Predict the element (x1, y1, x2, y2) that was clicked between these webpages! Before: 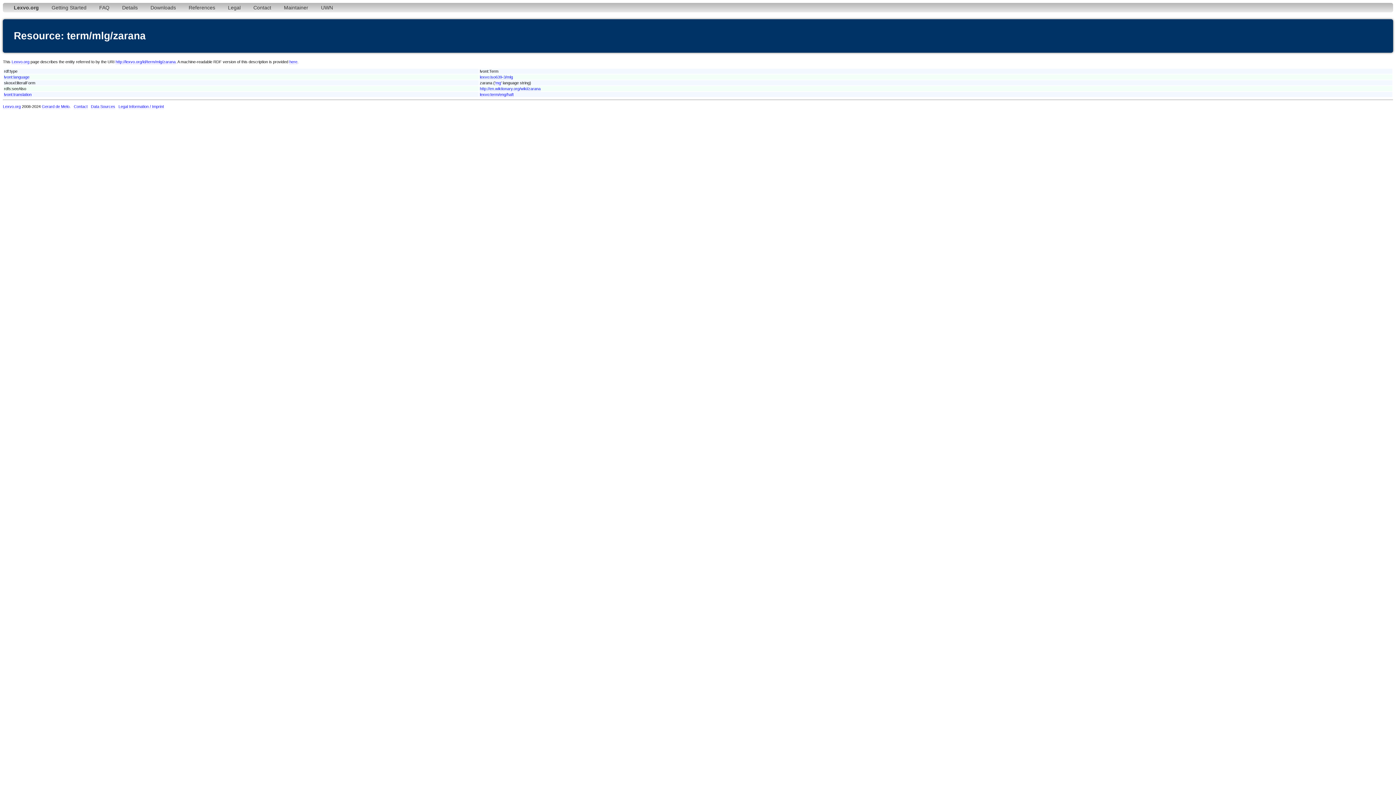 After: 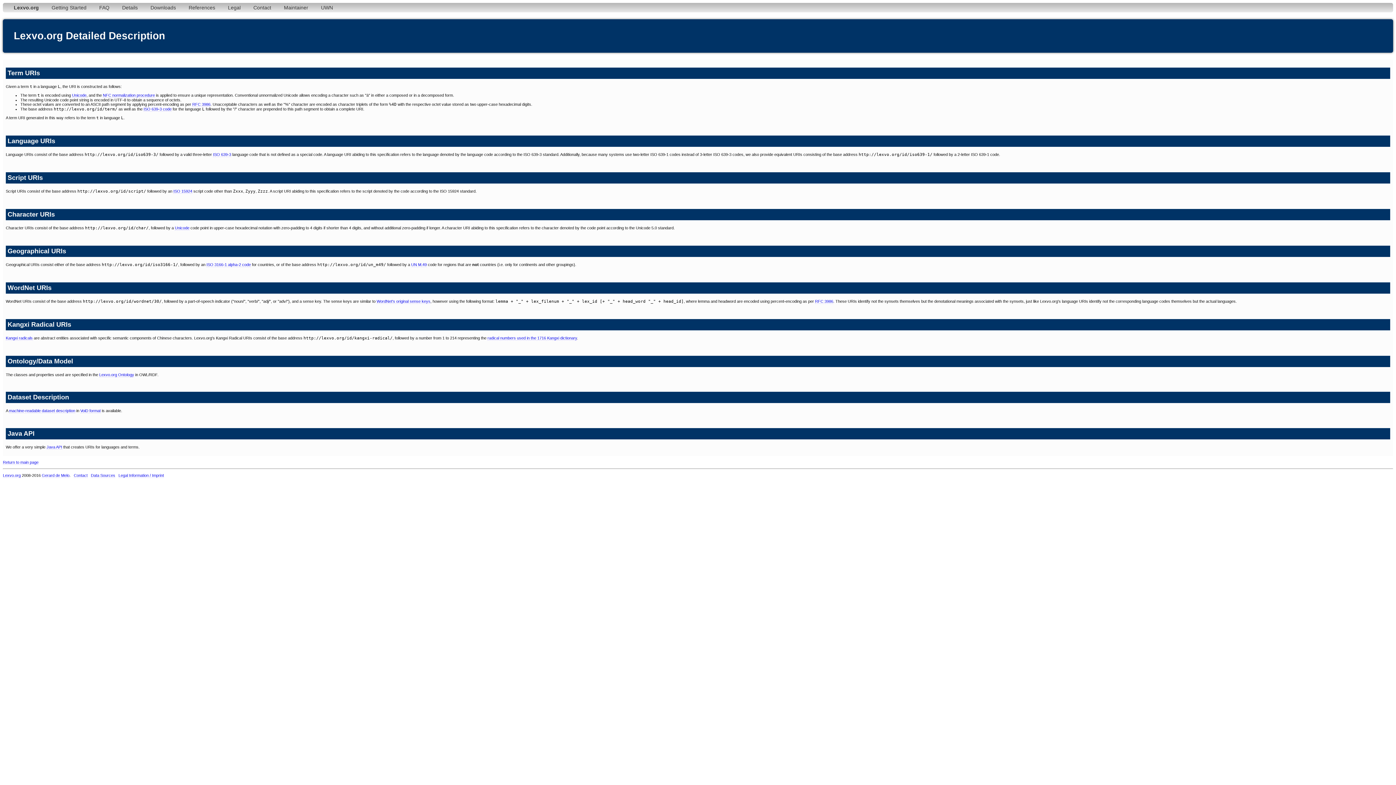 Action: label: Details bbox: (116, 2, 143, 12)